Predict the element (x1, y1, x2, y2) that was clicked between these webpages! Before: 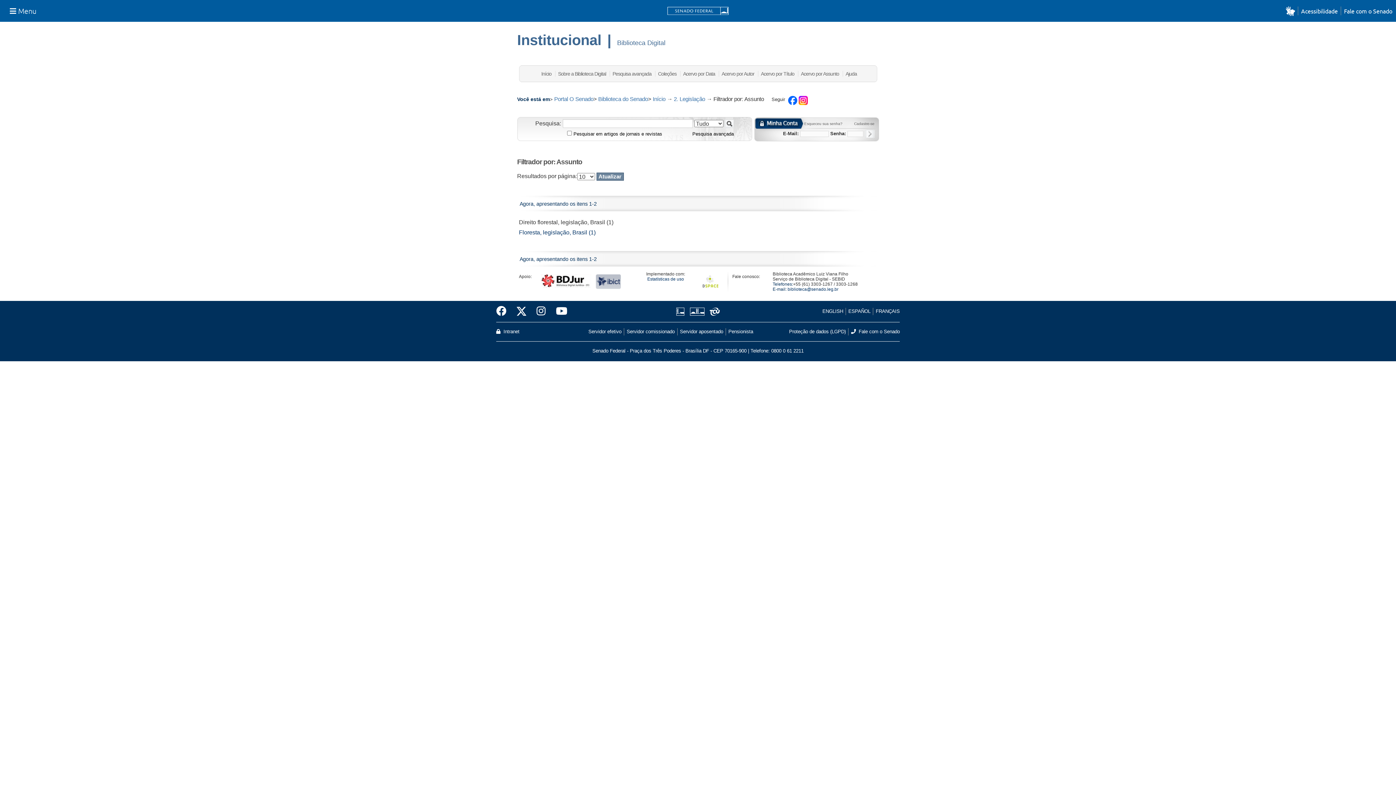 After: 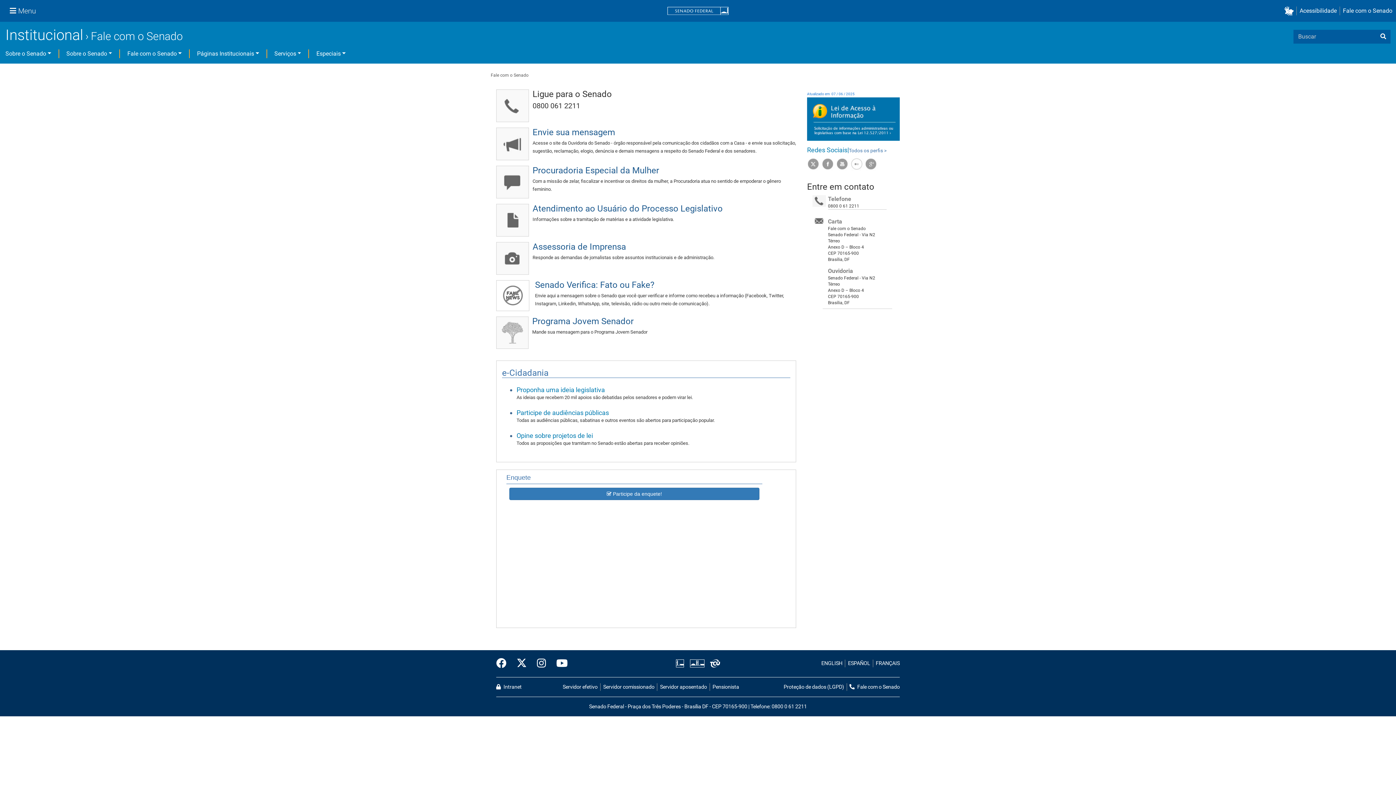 Action: bbox: (848, 328, 900, 335) label:  Fale com o Senado